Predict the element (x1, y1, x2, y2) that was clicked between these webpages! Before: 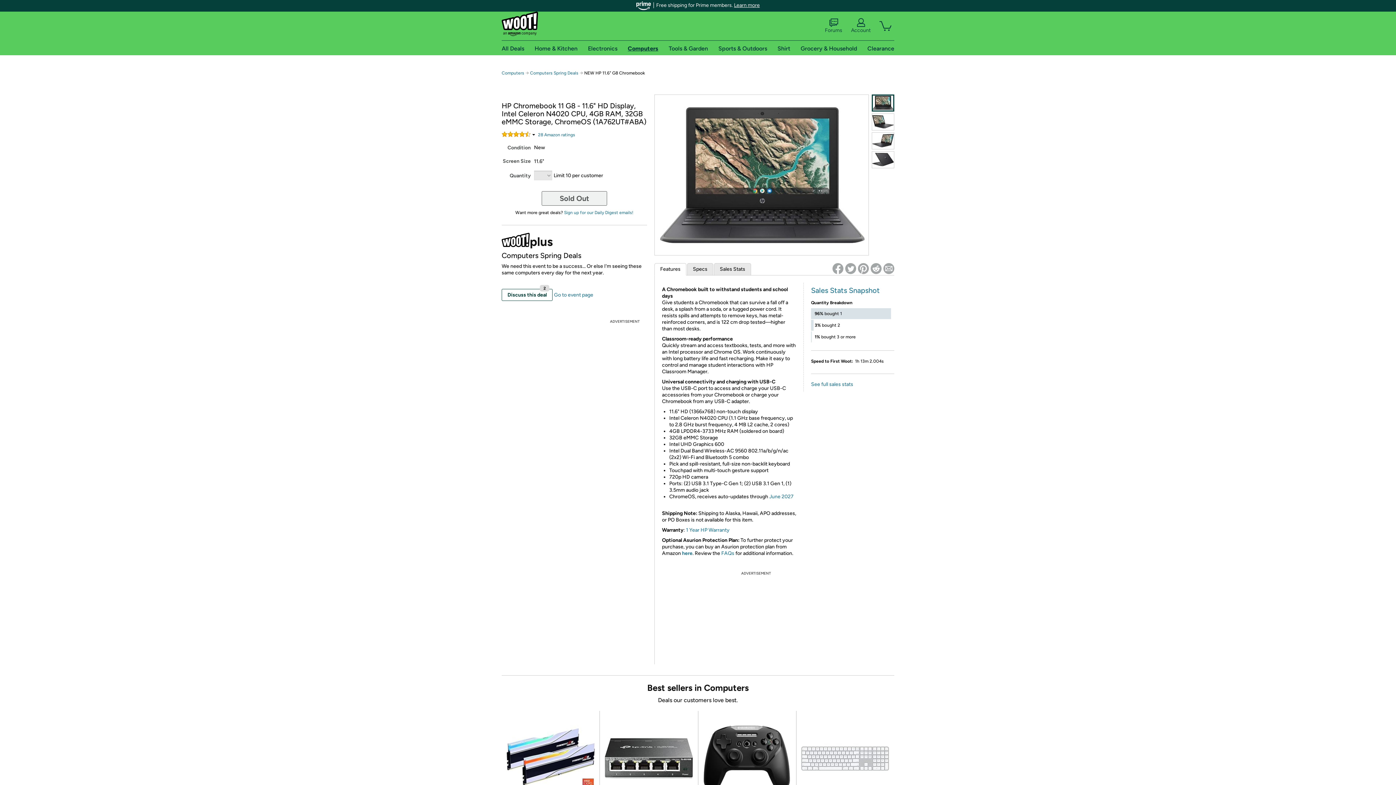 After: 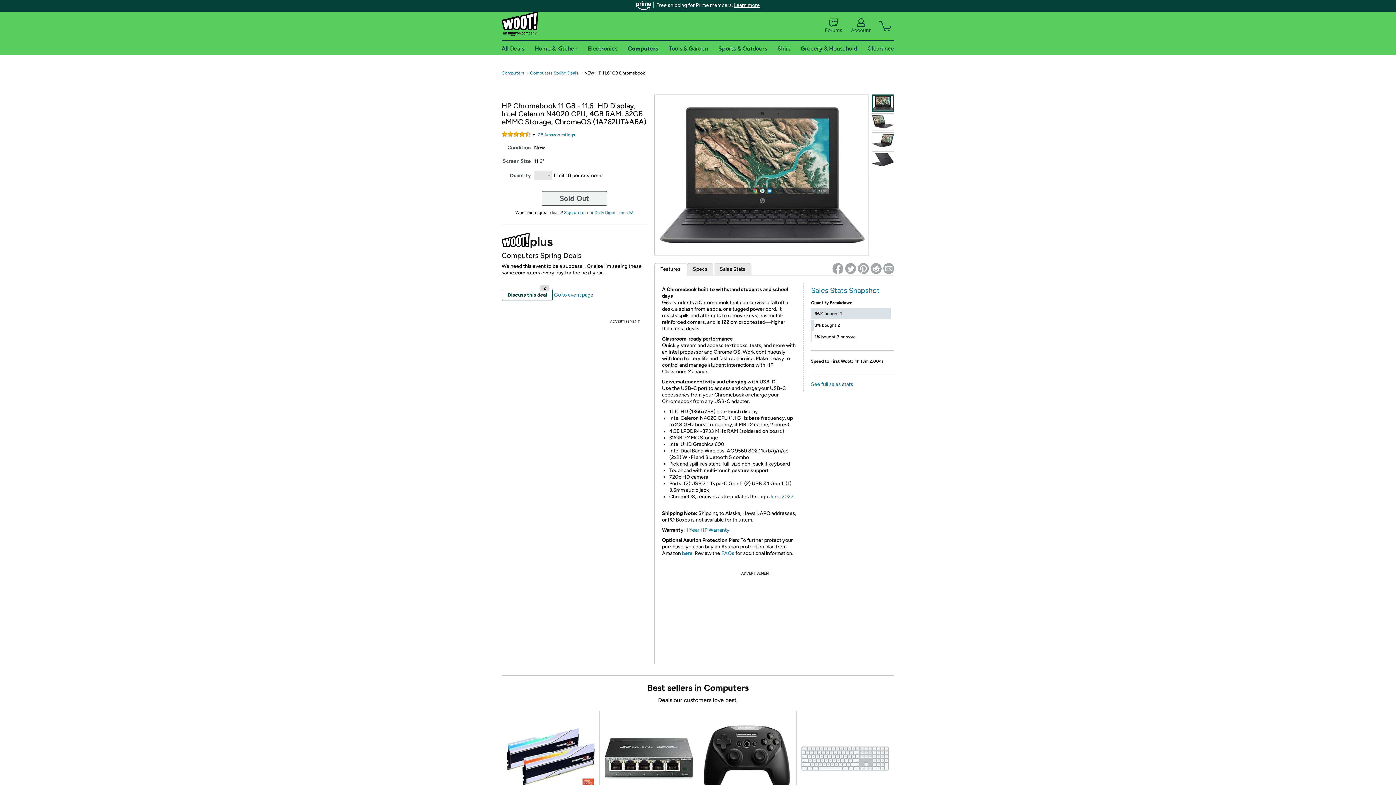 Action: bbox: (654, 263, 686, 275) label: Features